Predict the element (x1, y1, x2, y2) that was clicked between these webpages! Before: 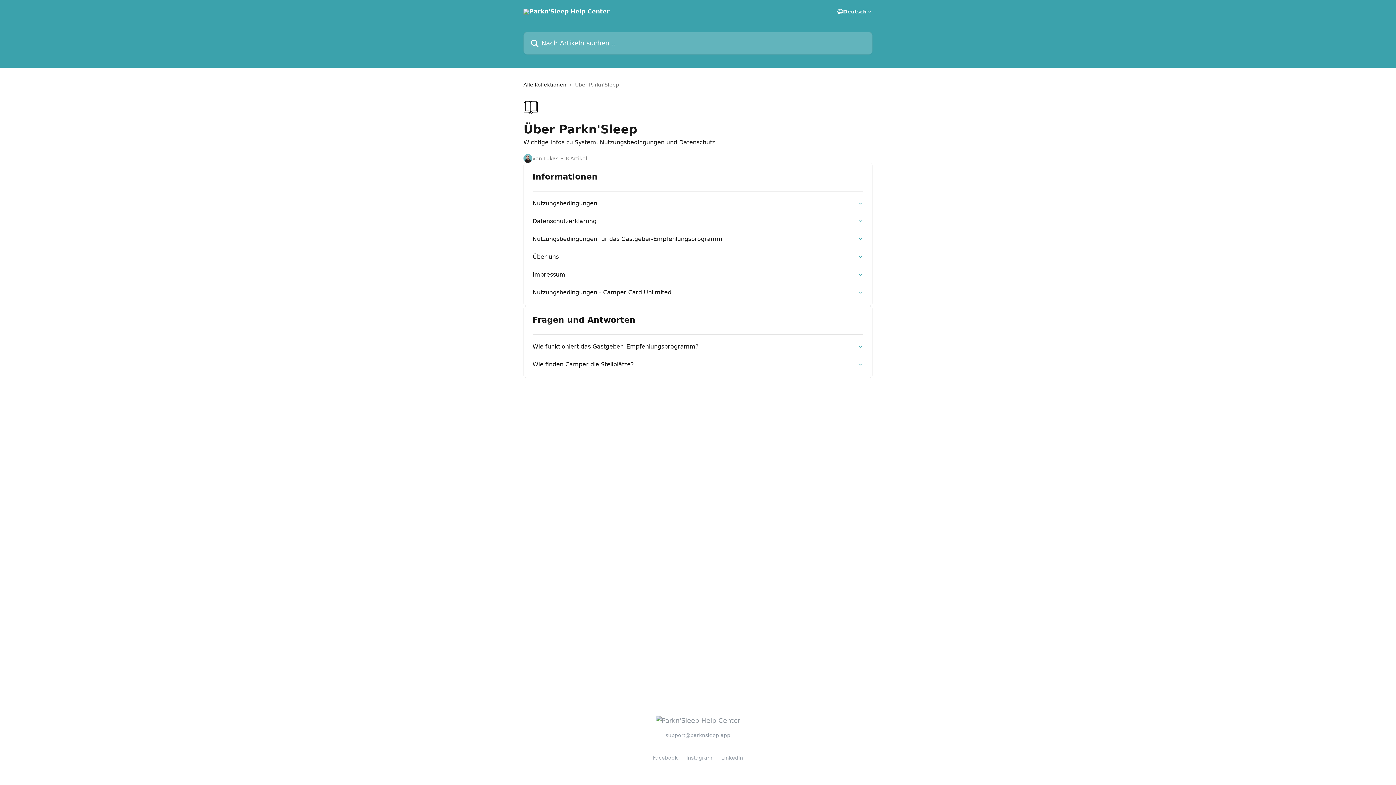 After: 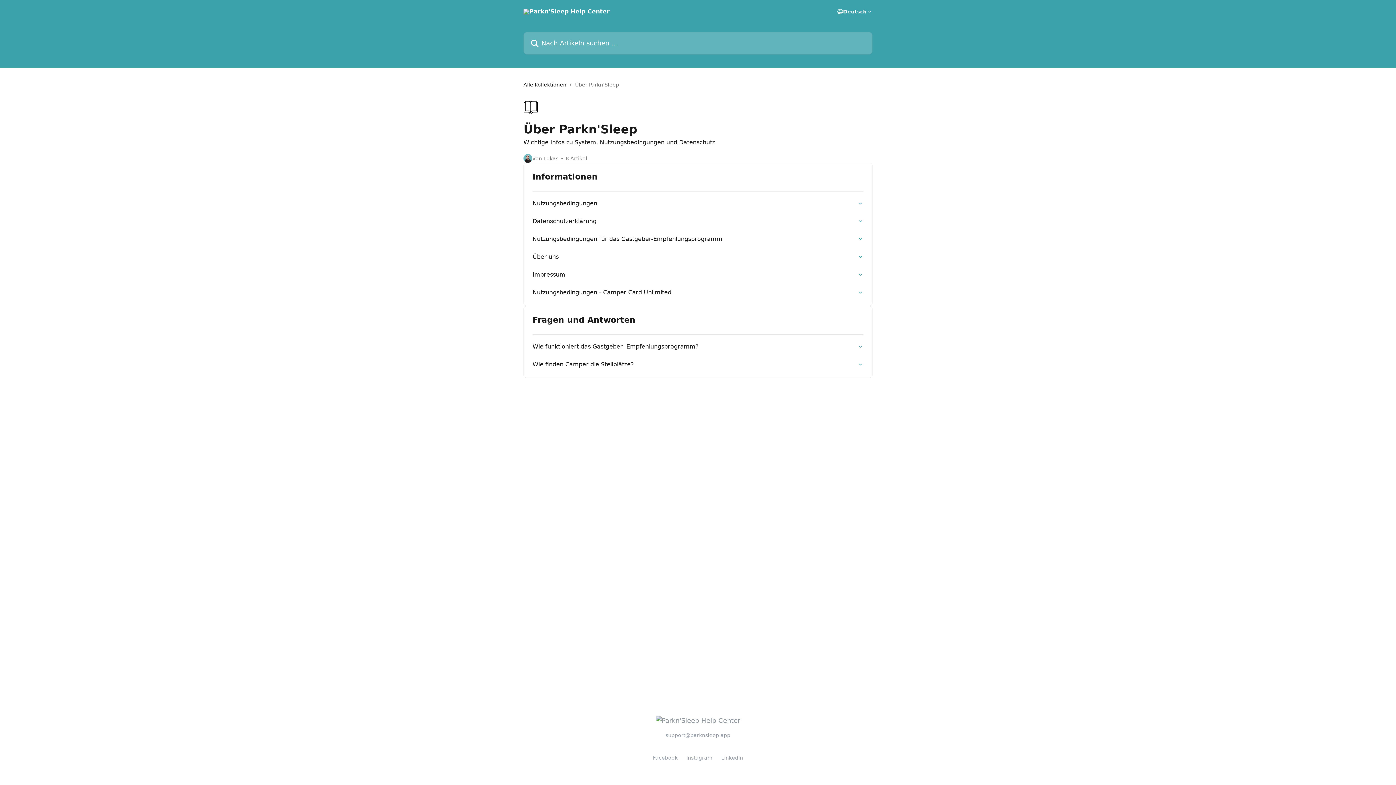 Action: label: LinkedIn bbox: (721, 755, 743, 761)